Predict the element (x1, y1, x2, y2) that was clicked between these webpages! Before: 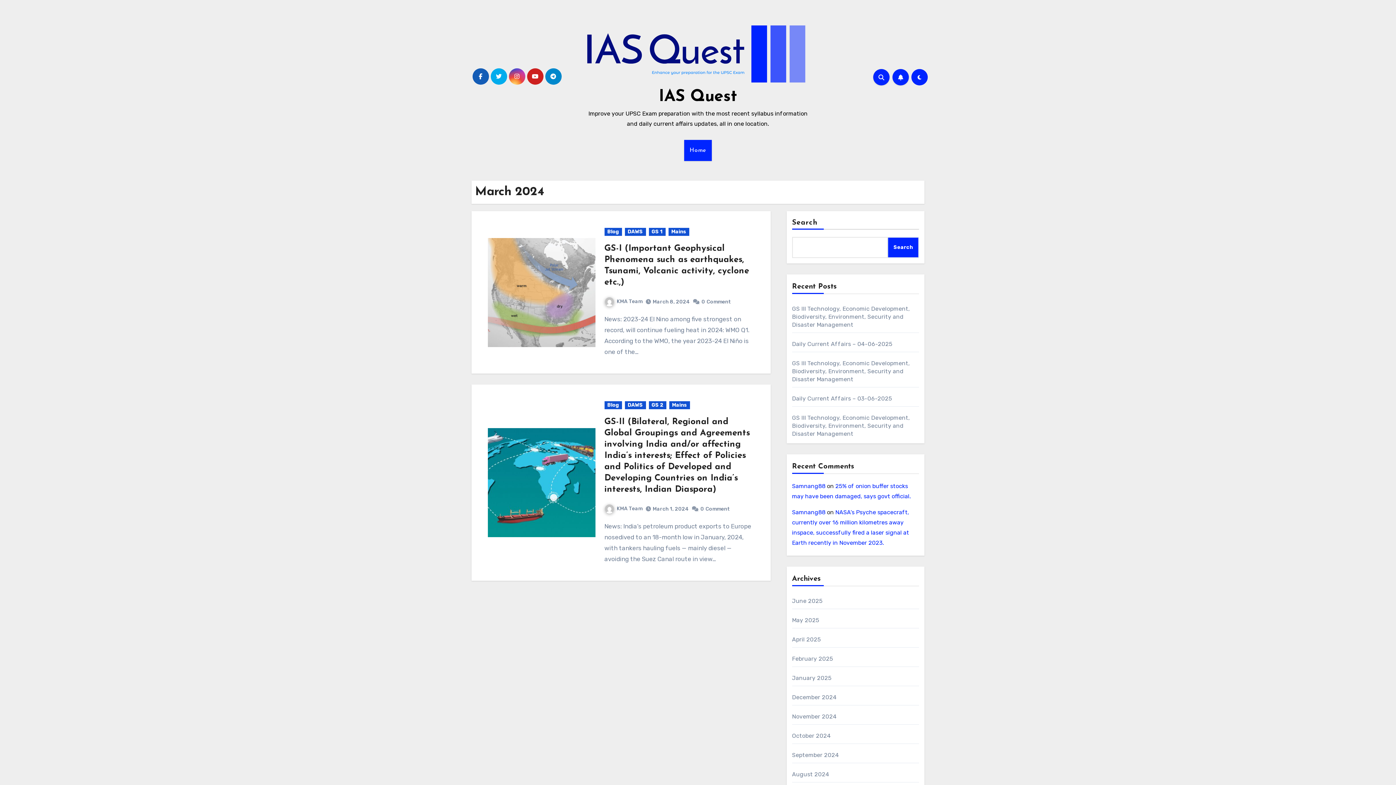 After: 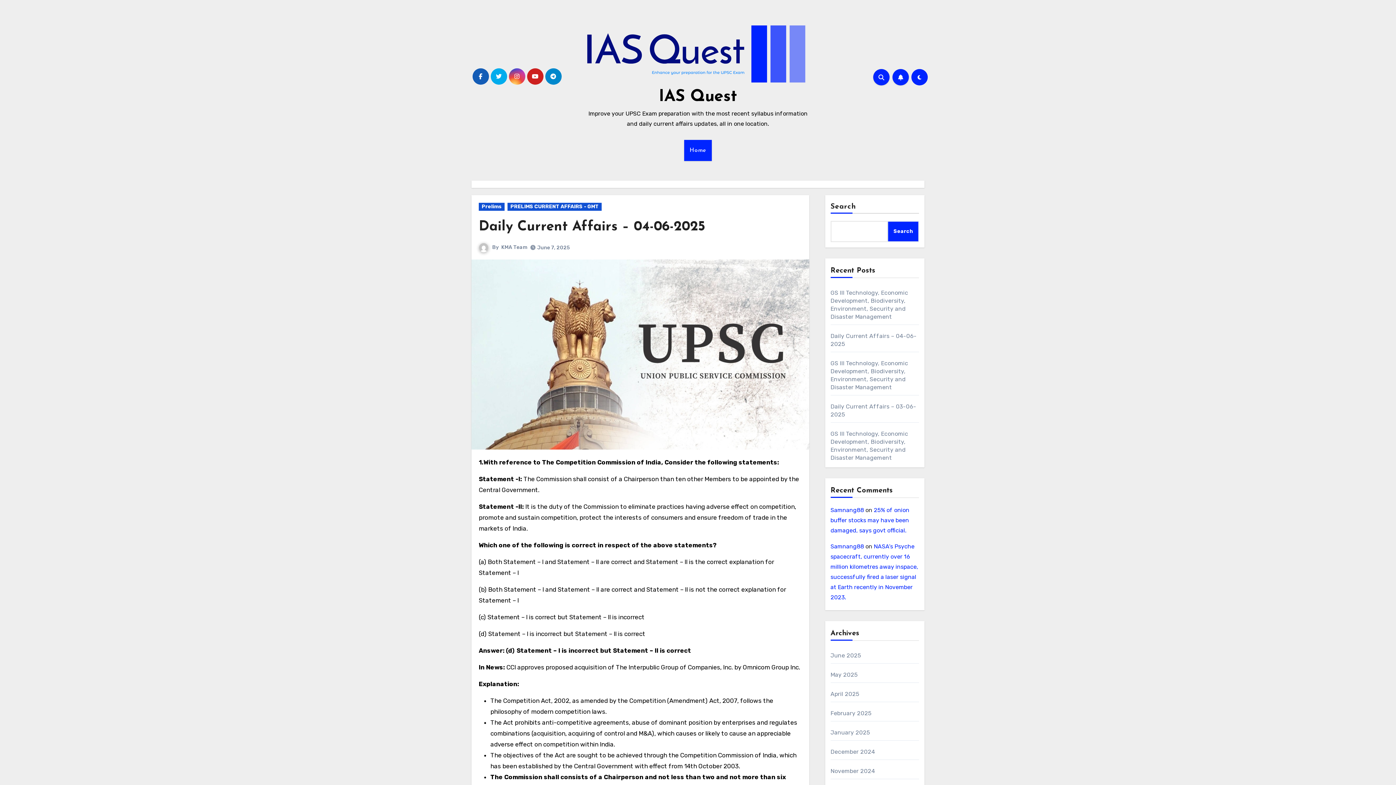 Action: bbox: (792, 340, 892, 347) label: Daily Current Affairs – 04-06-2025